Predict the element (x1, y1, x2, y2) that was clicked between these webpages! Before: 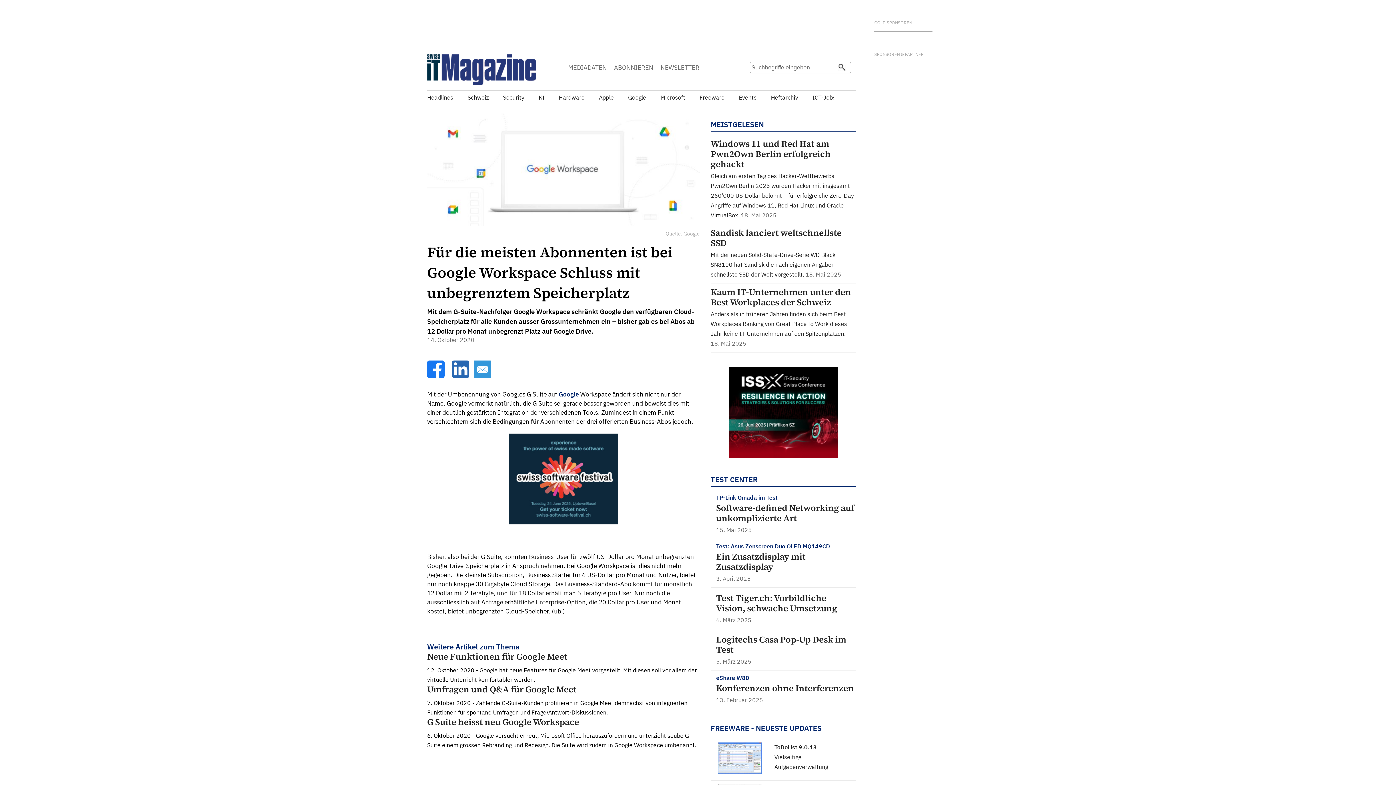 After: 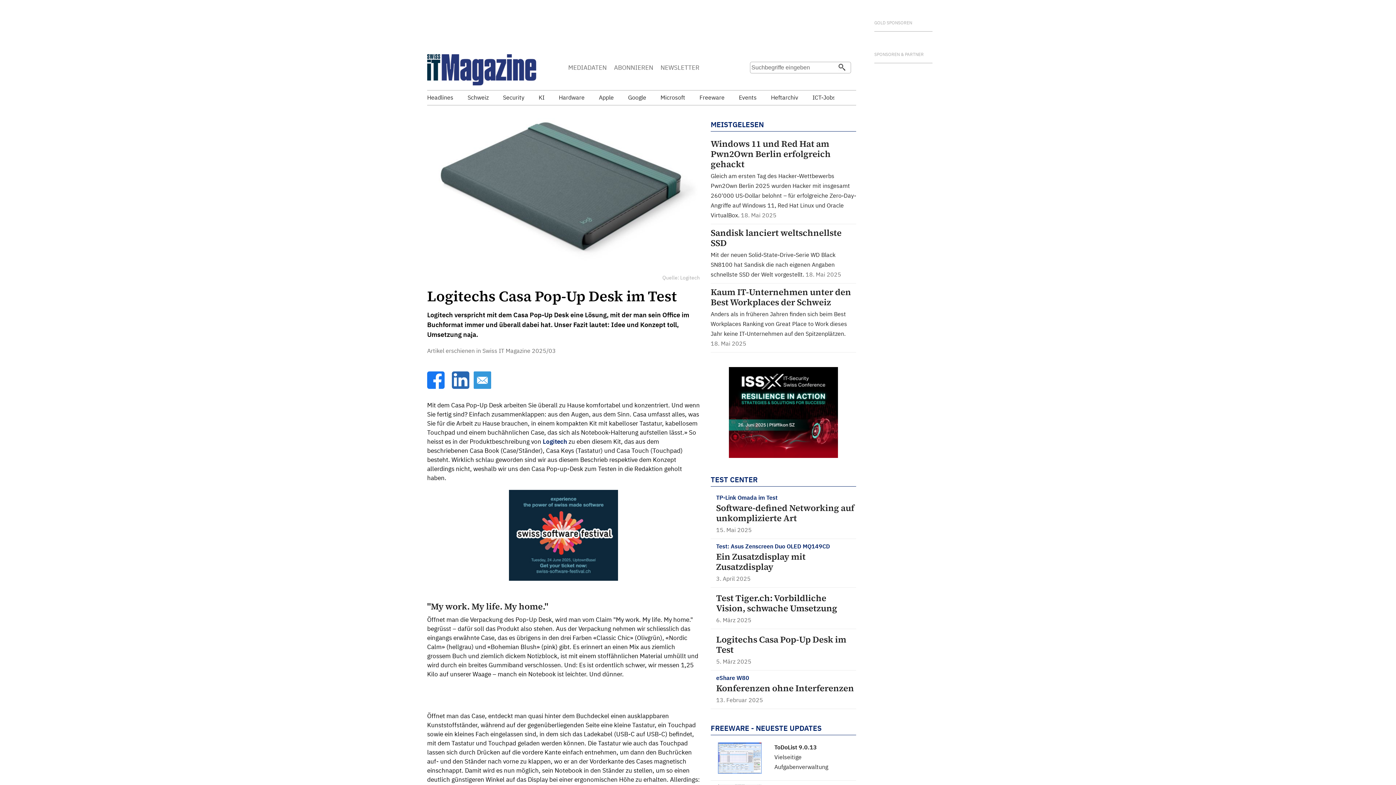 Action: label: Logitechs Casa Pop-Up Desk im Test
5. März 2025 bbox: (716, 634, 856, 665)